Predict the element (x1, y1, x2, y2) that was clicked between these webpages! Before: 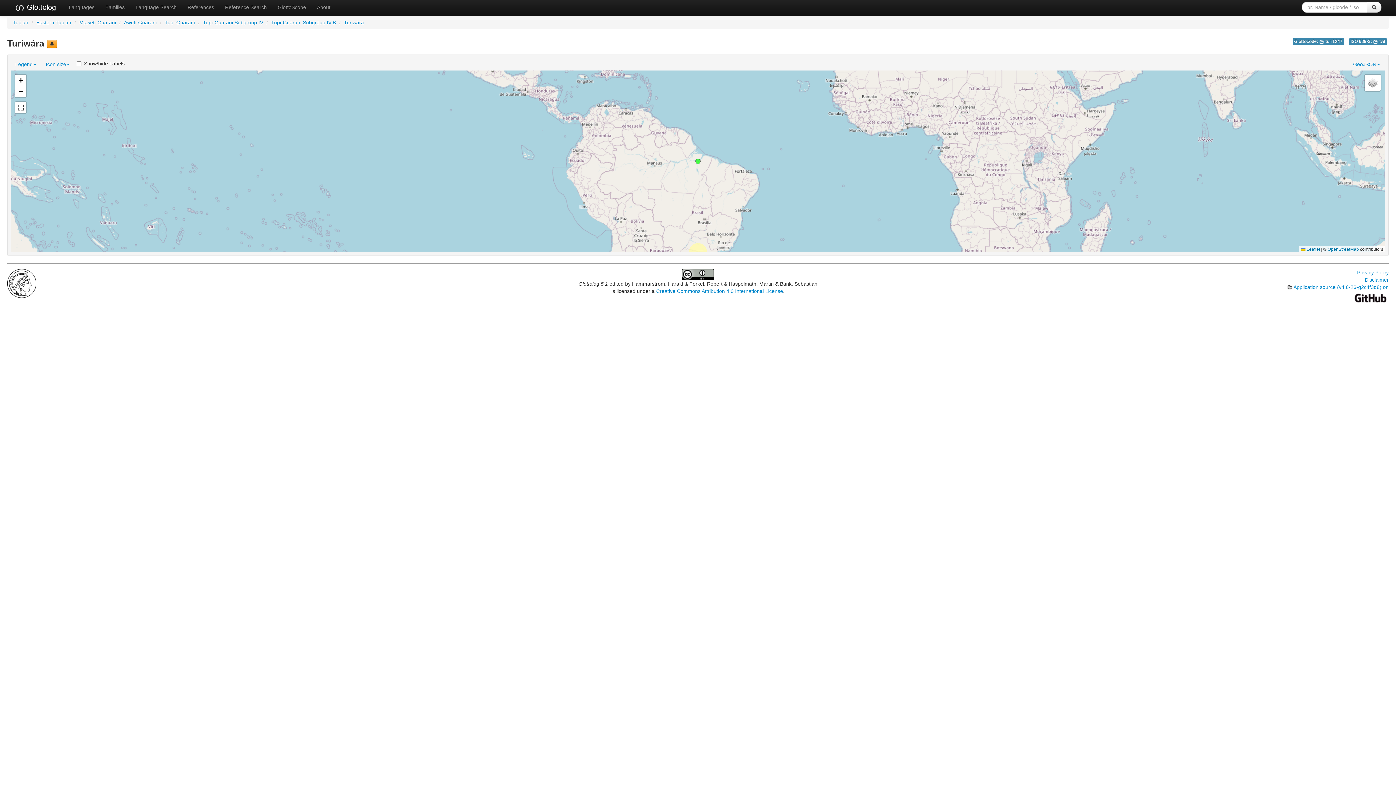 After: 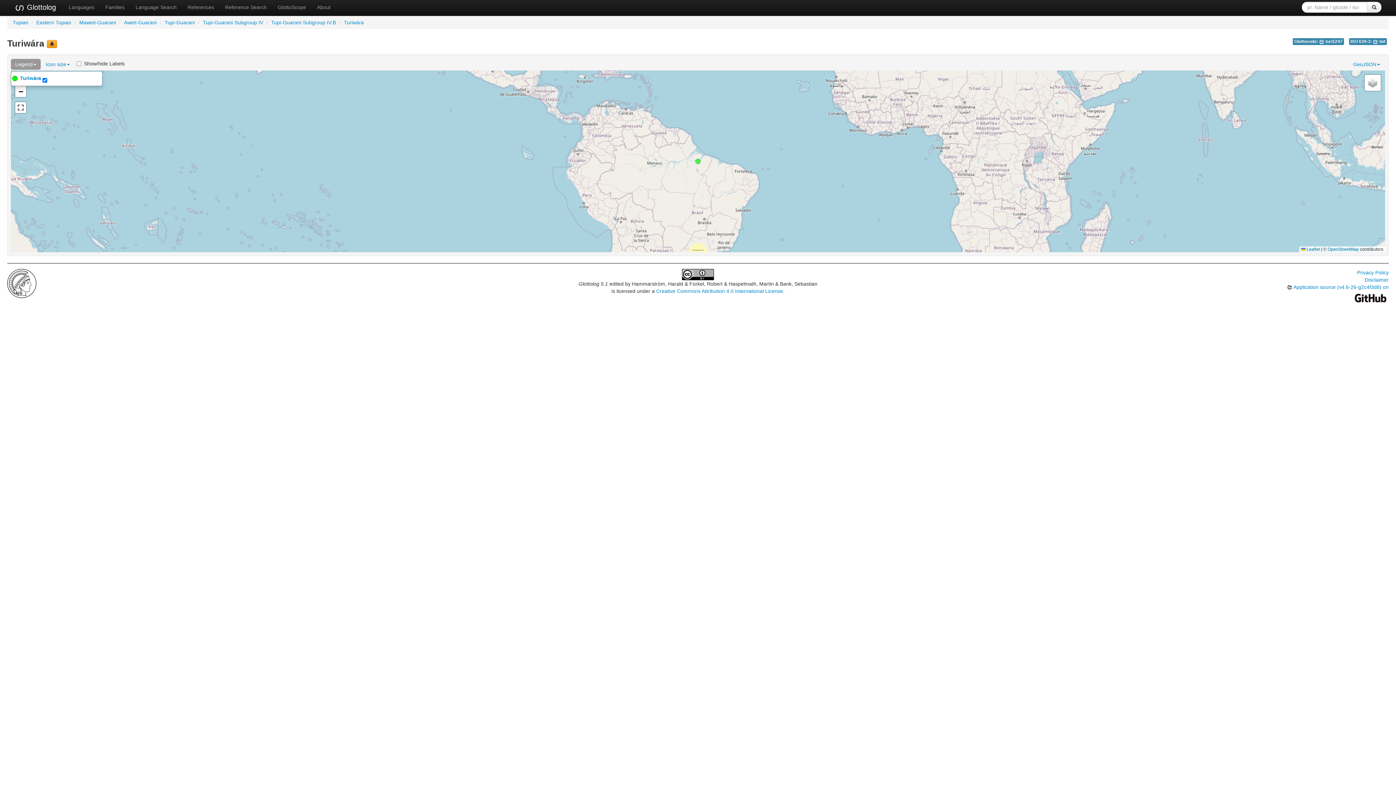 Action: label: Legend bbox: (10, 58, 40, 69)